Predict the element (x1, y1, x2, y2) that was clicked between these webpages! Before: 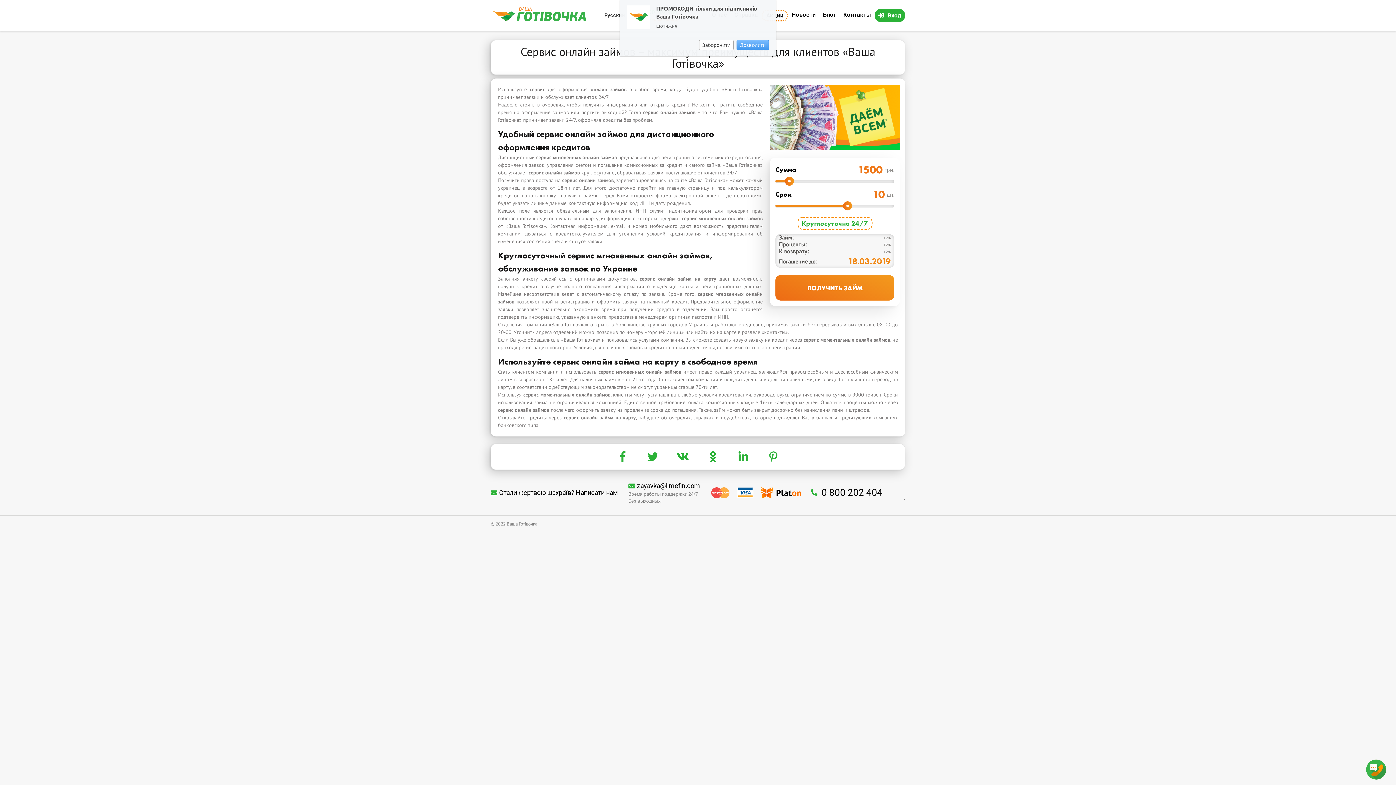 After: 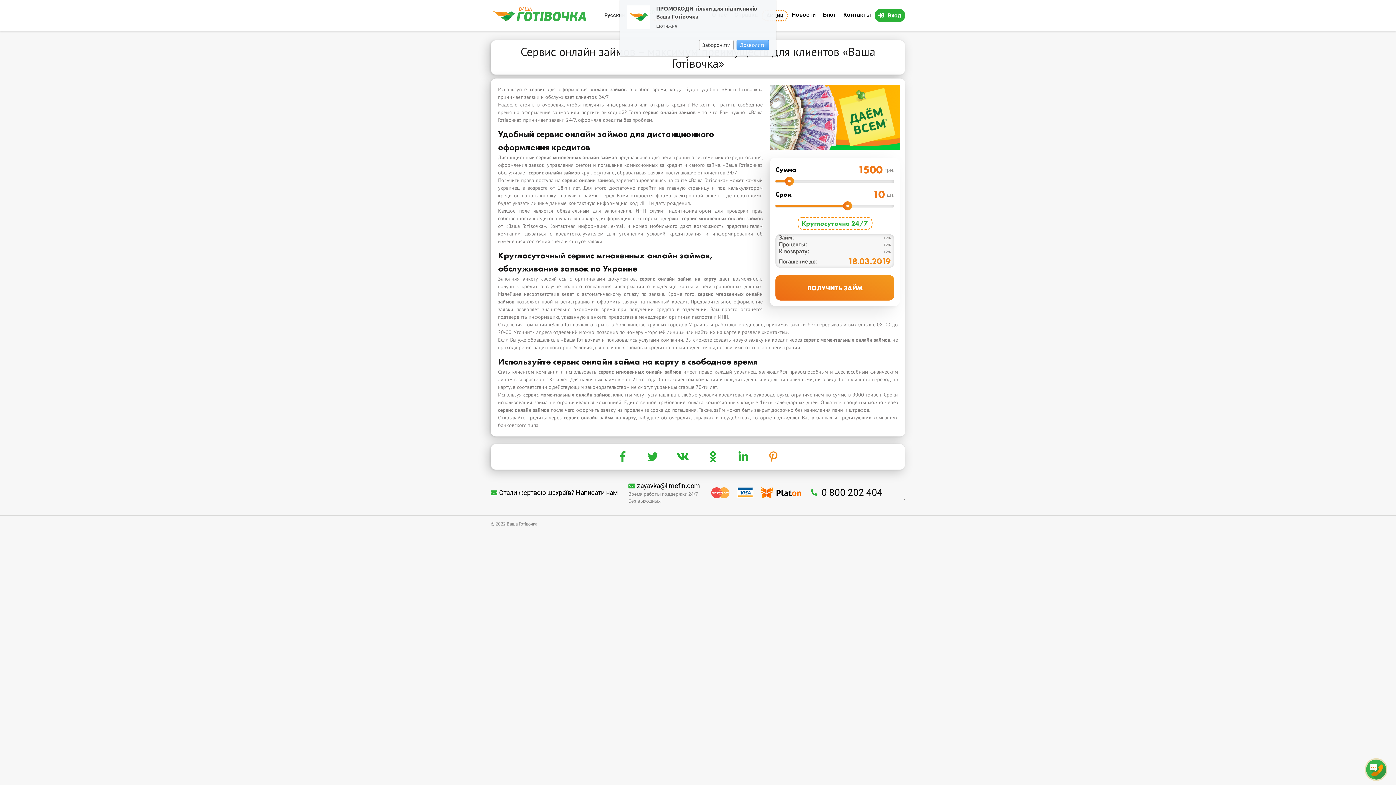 Action: bbox: (760, 448, 787, 466)